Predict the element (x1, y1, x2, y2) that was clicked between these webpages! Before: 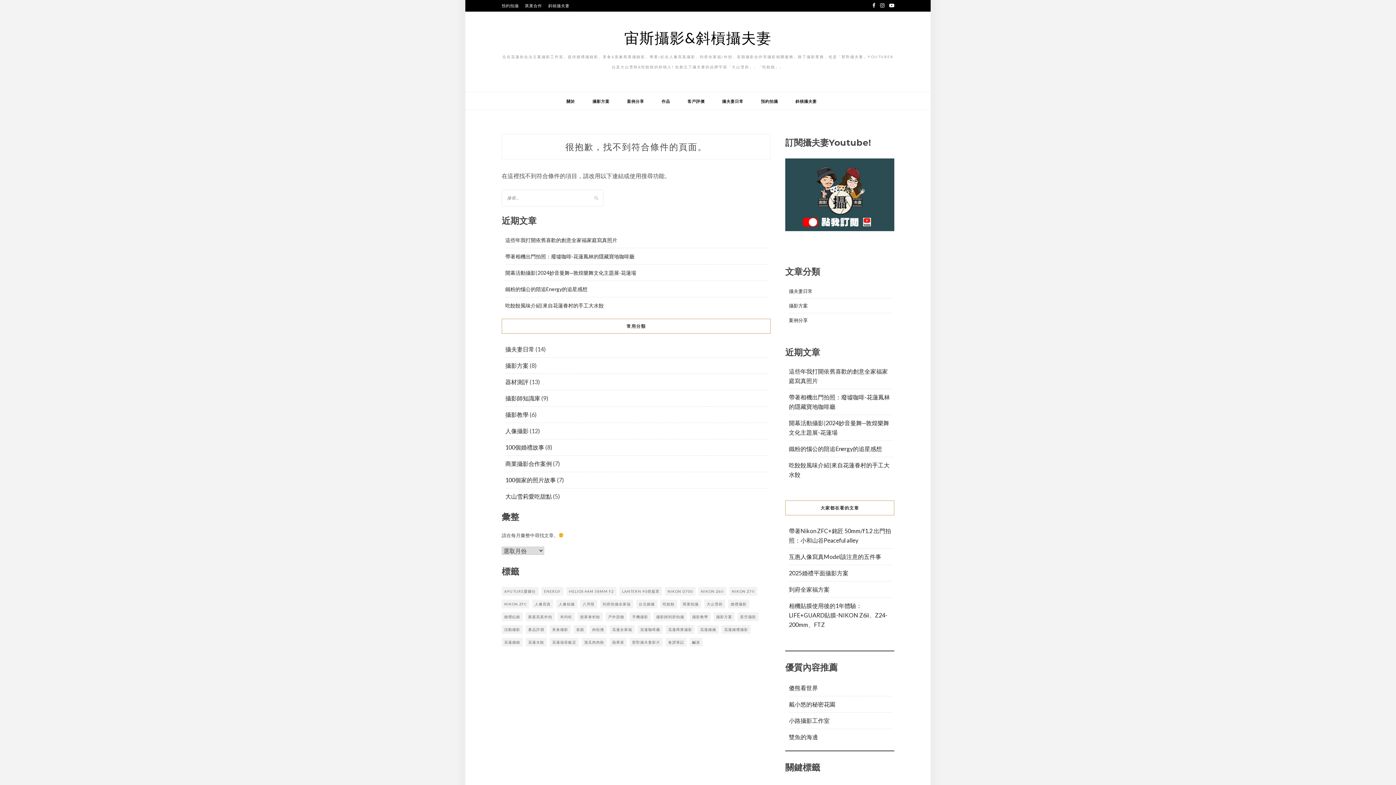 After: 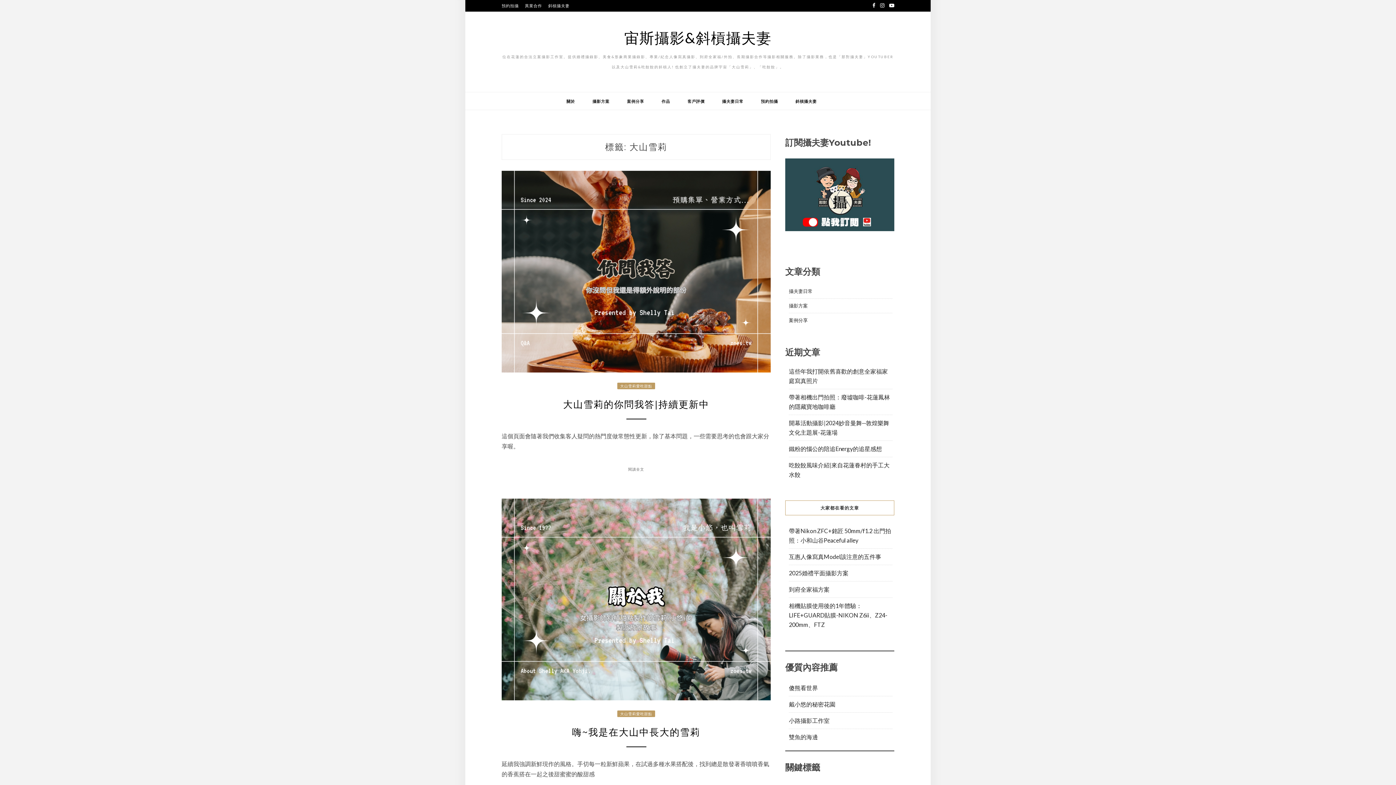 Action: bbox: (704, 600, 725, 608) label: 大山雪莉 (3 個項目)